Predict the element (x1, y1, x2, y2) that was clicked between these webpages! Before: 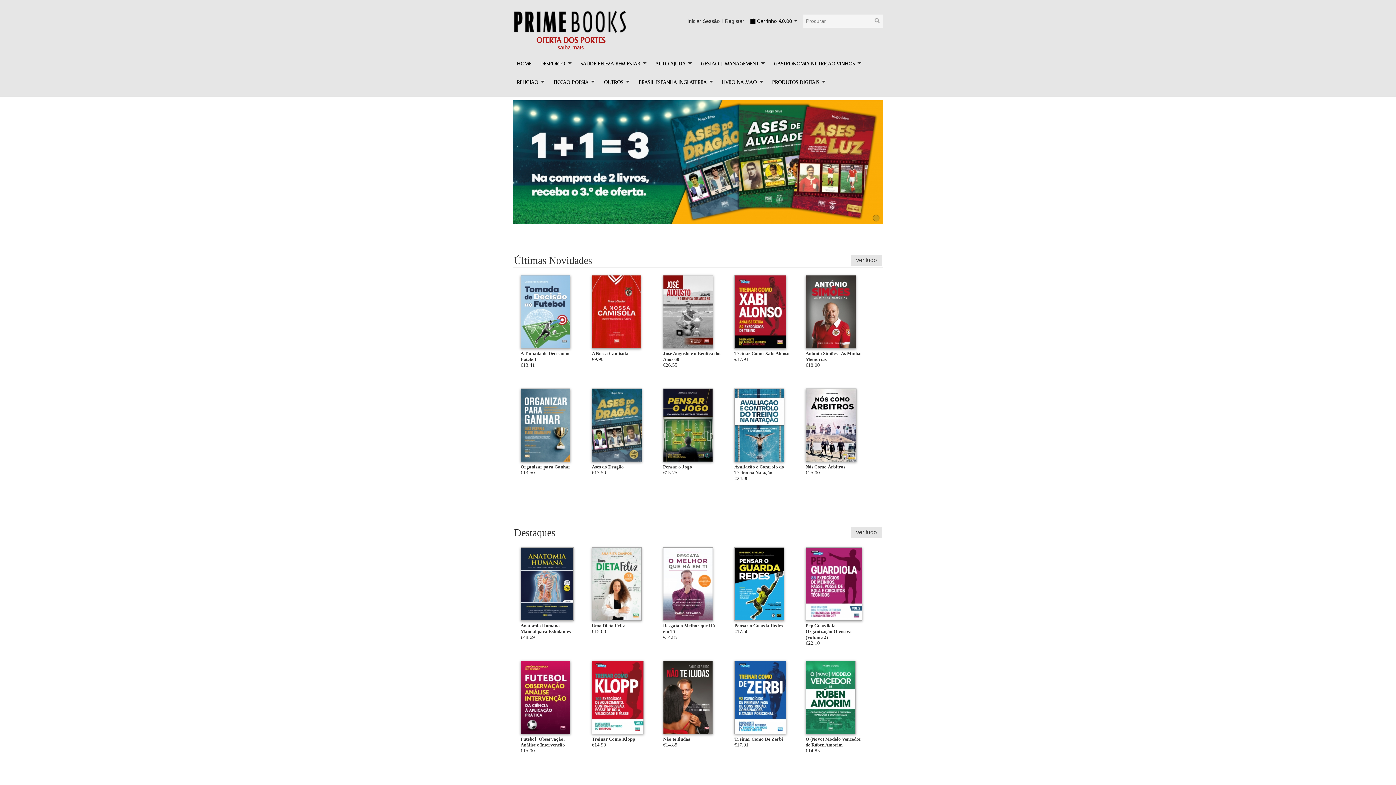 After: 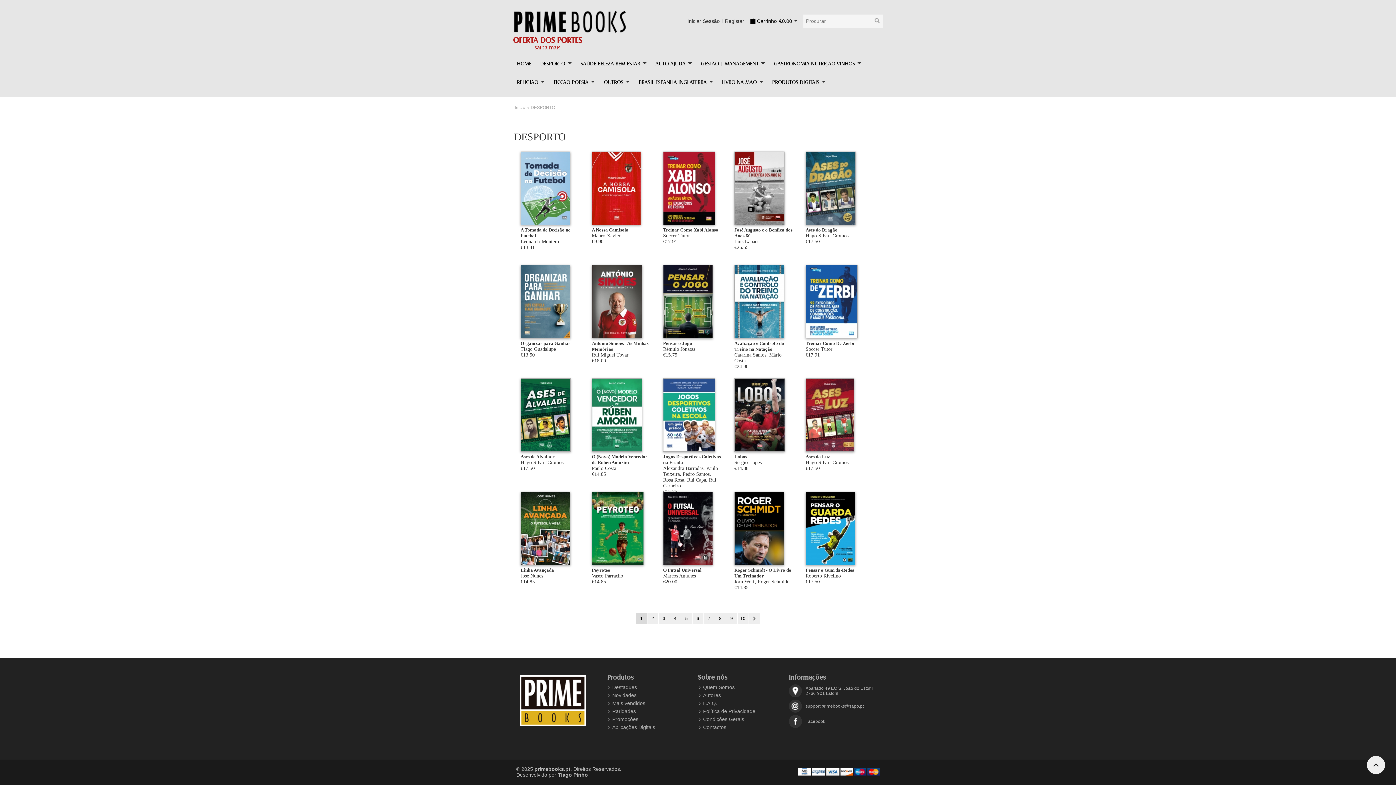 Action: label: DESPORTO  bbox: (536, 54, 576, 73)